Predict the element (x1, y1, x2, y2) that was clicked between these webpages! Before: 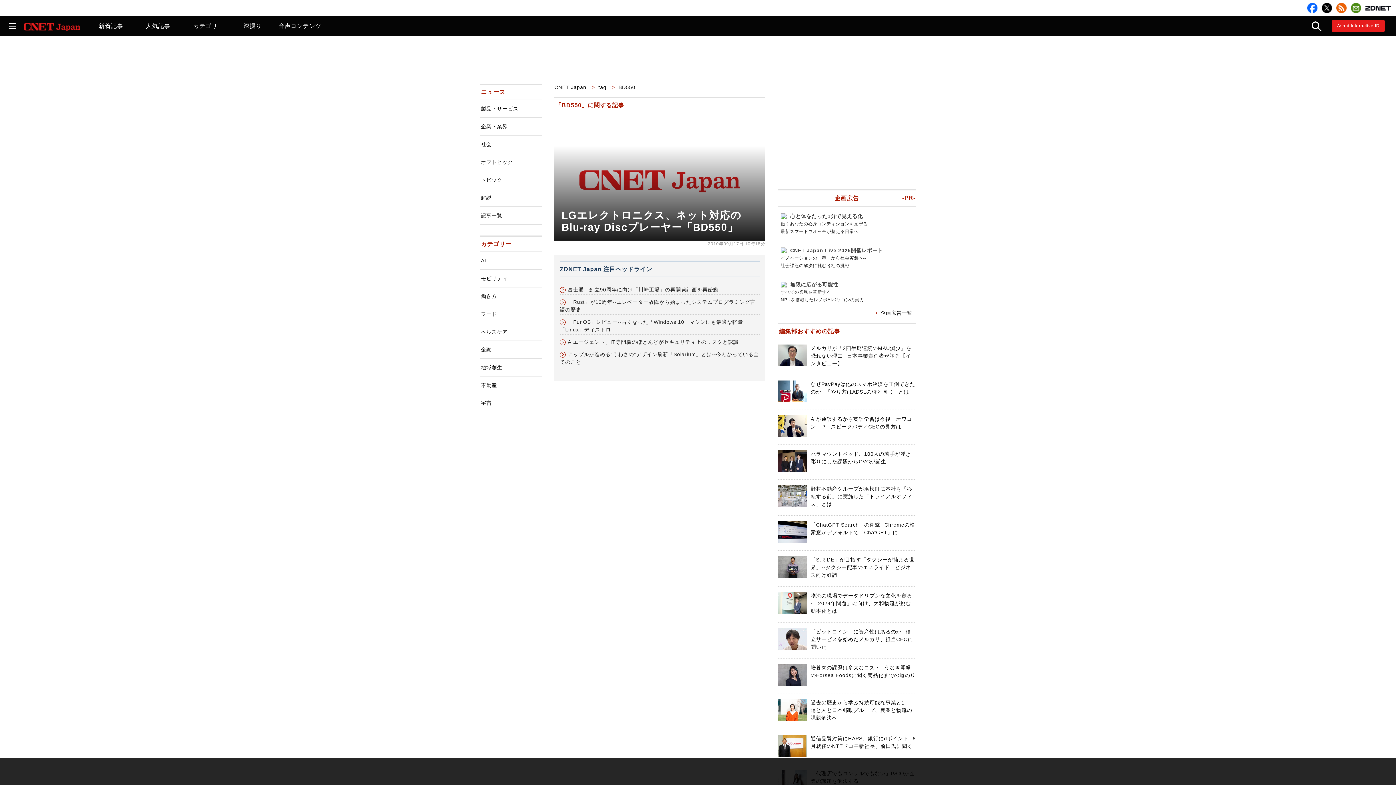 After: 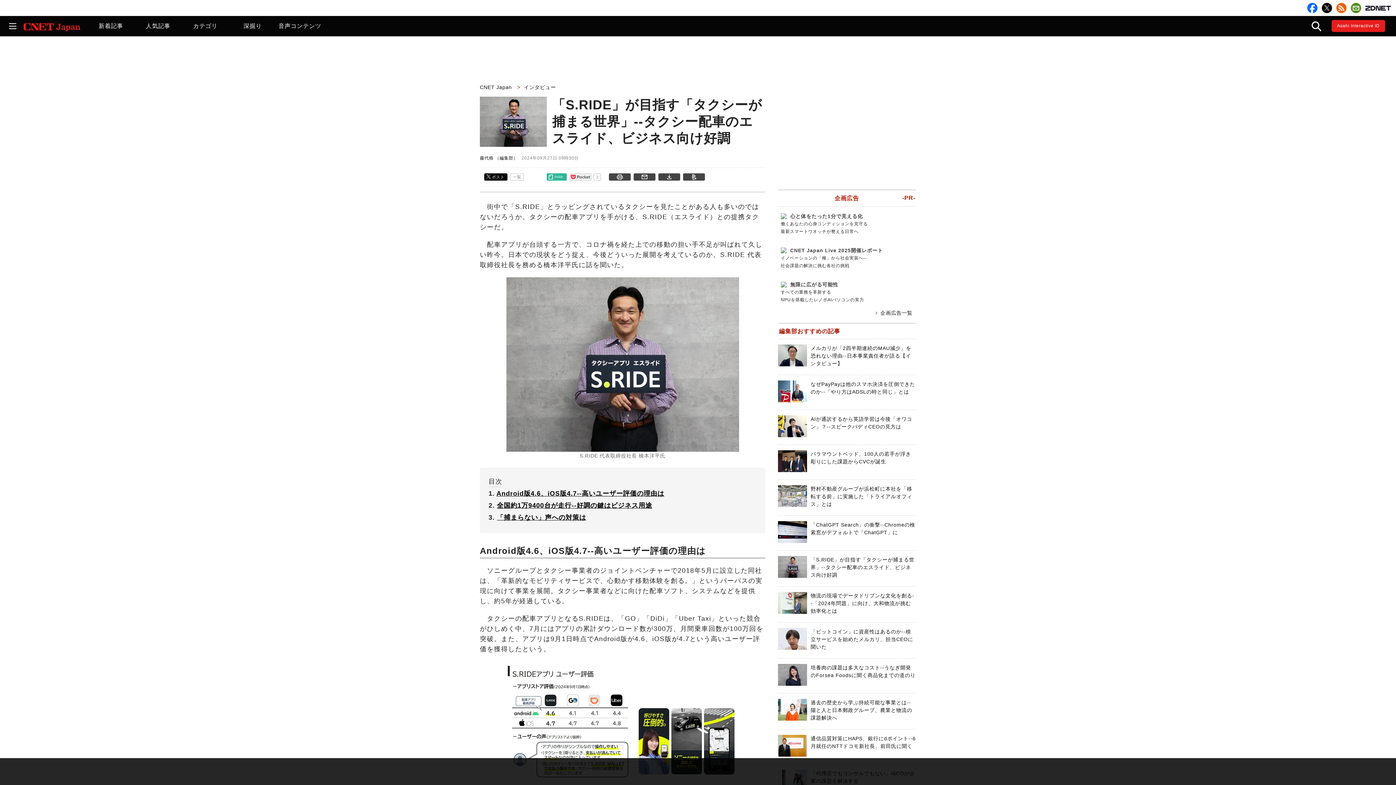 Action: label: 「S.RIDE」が目指す「タクシーが捕まる世界」--タクシー配車のエスライド、ビジネス向け好調 bbox: (810, 557, 914, 578)